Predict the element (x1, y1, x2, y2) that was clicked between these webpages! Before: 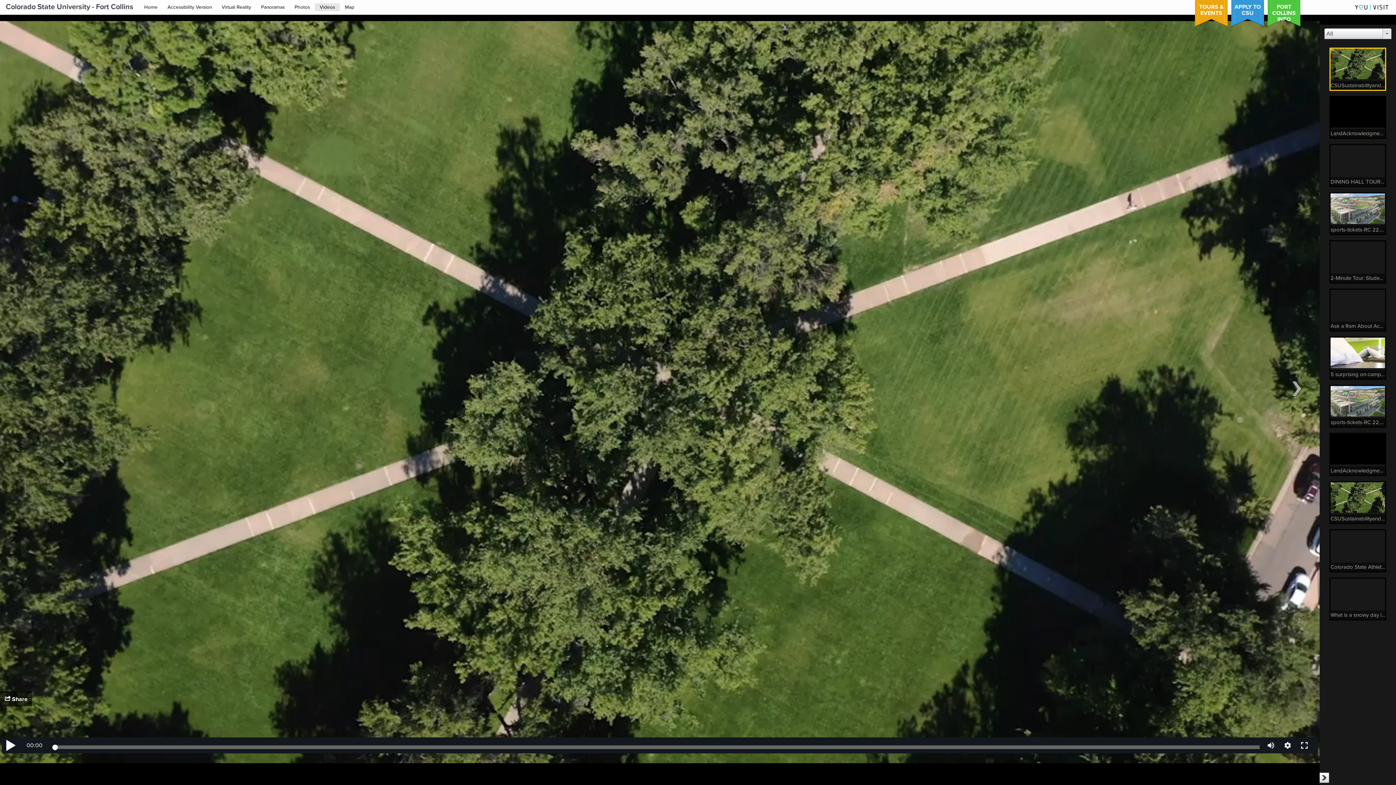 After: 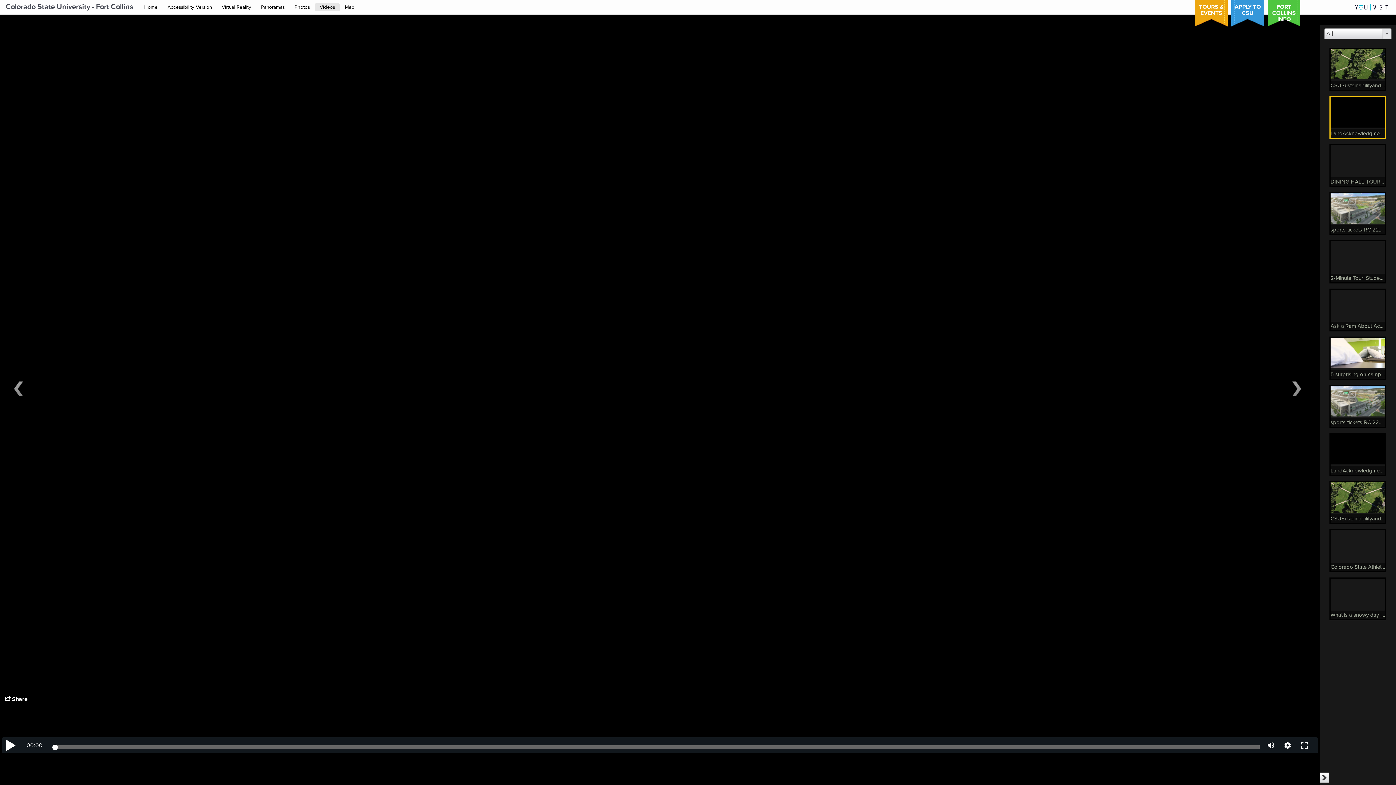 Action: bbox: (1291, 380, 1306, 404)